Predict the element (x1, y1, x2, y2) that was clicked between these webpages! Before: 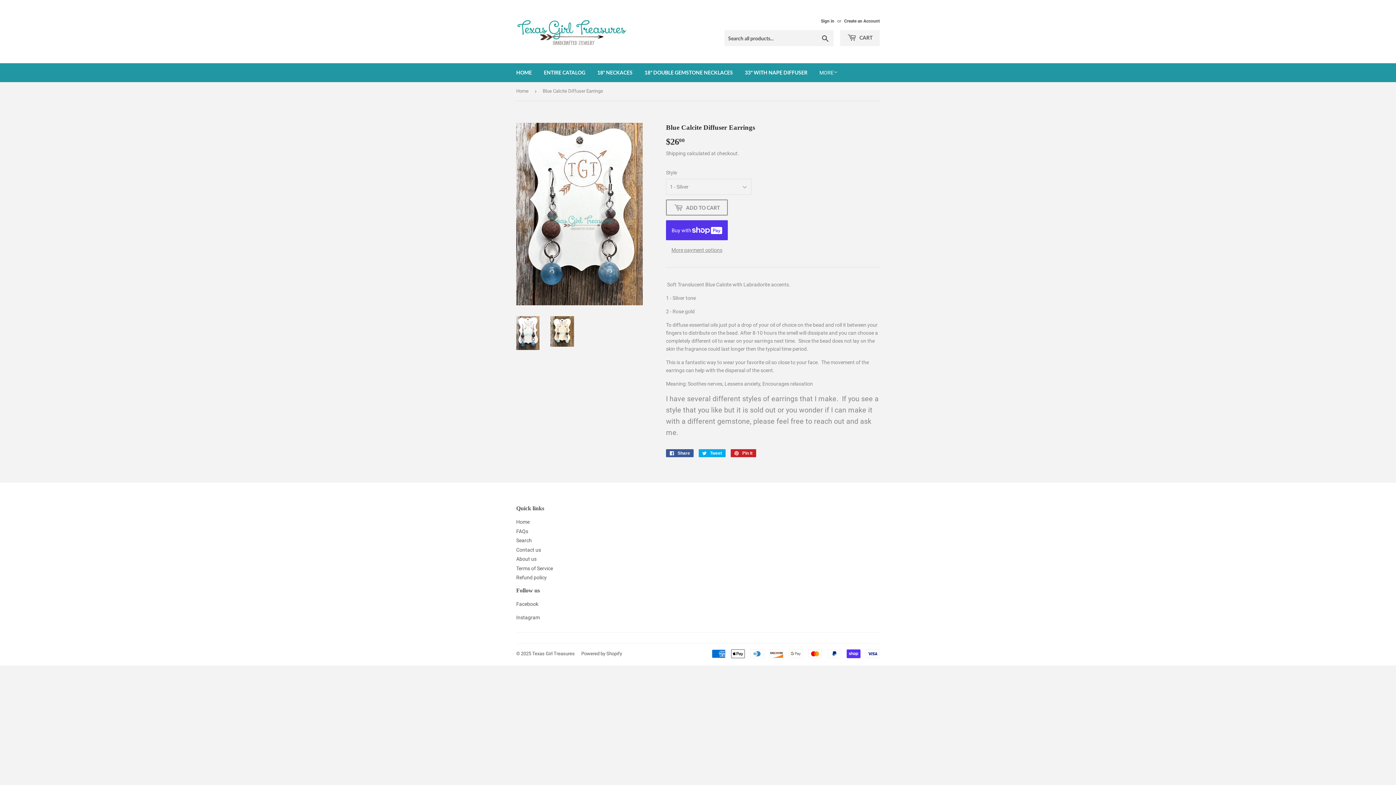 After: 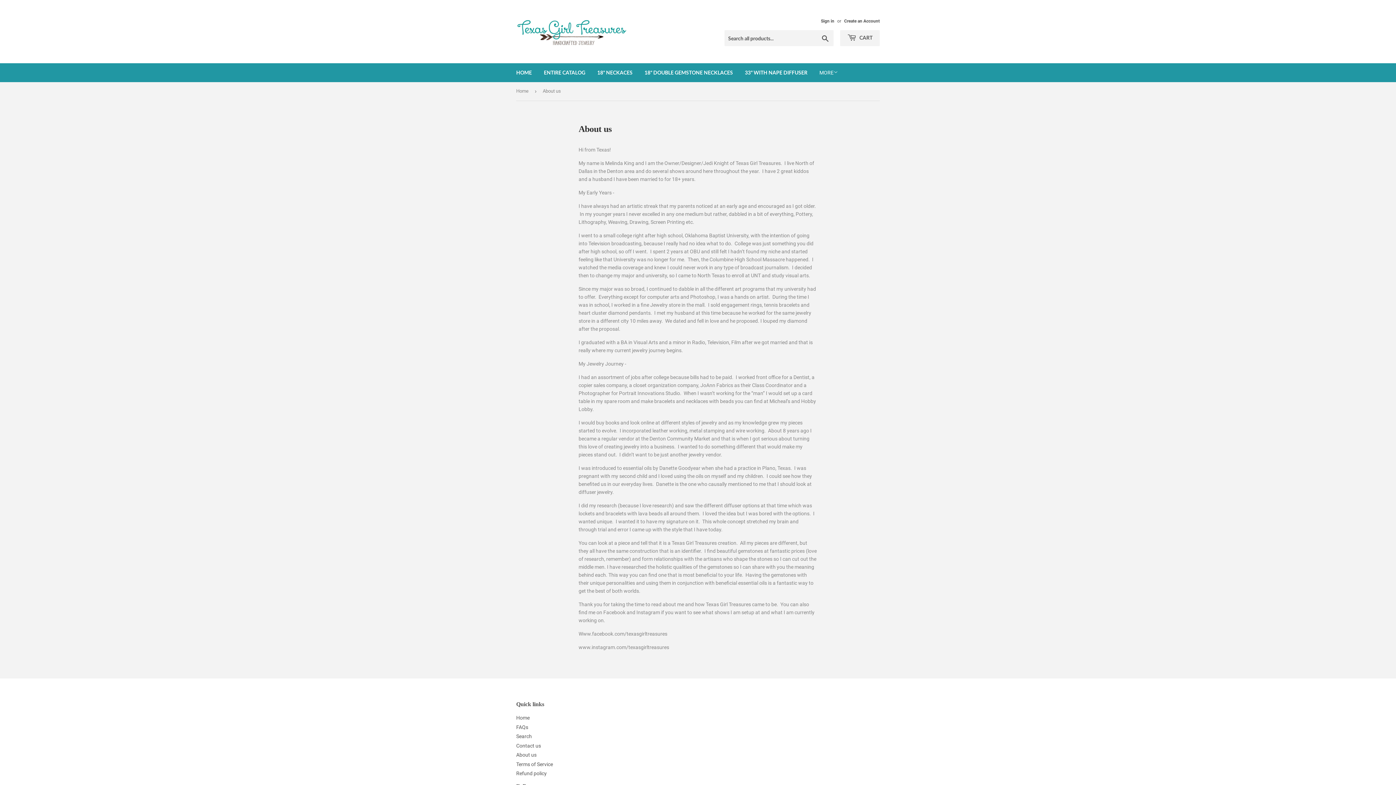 Action: label: About us bbox: (516, 556, 536, 562)